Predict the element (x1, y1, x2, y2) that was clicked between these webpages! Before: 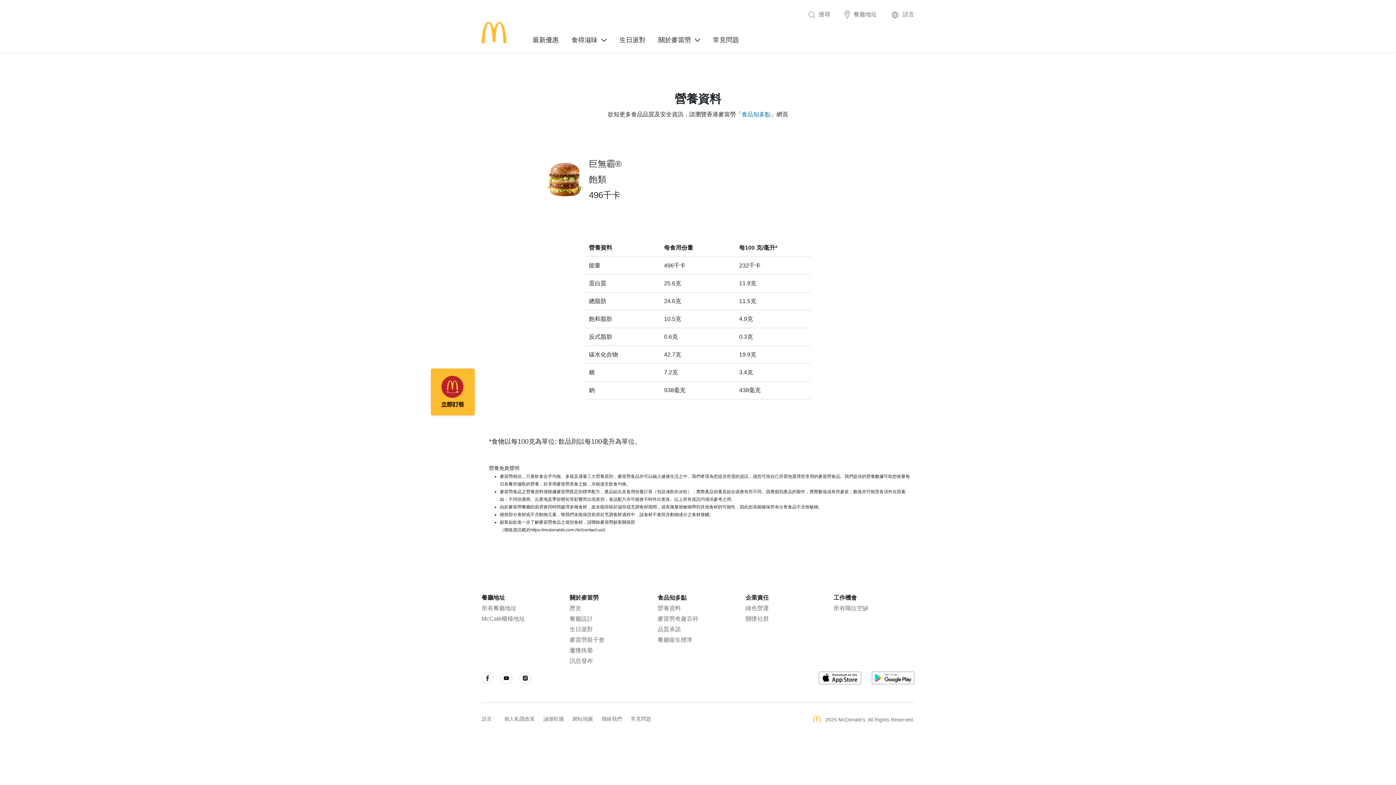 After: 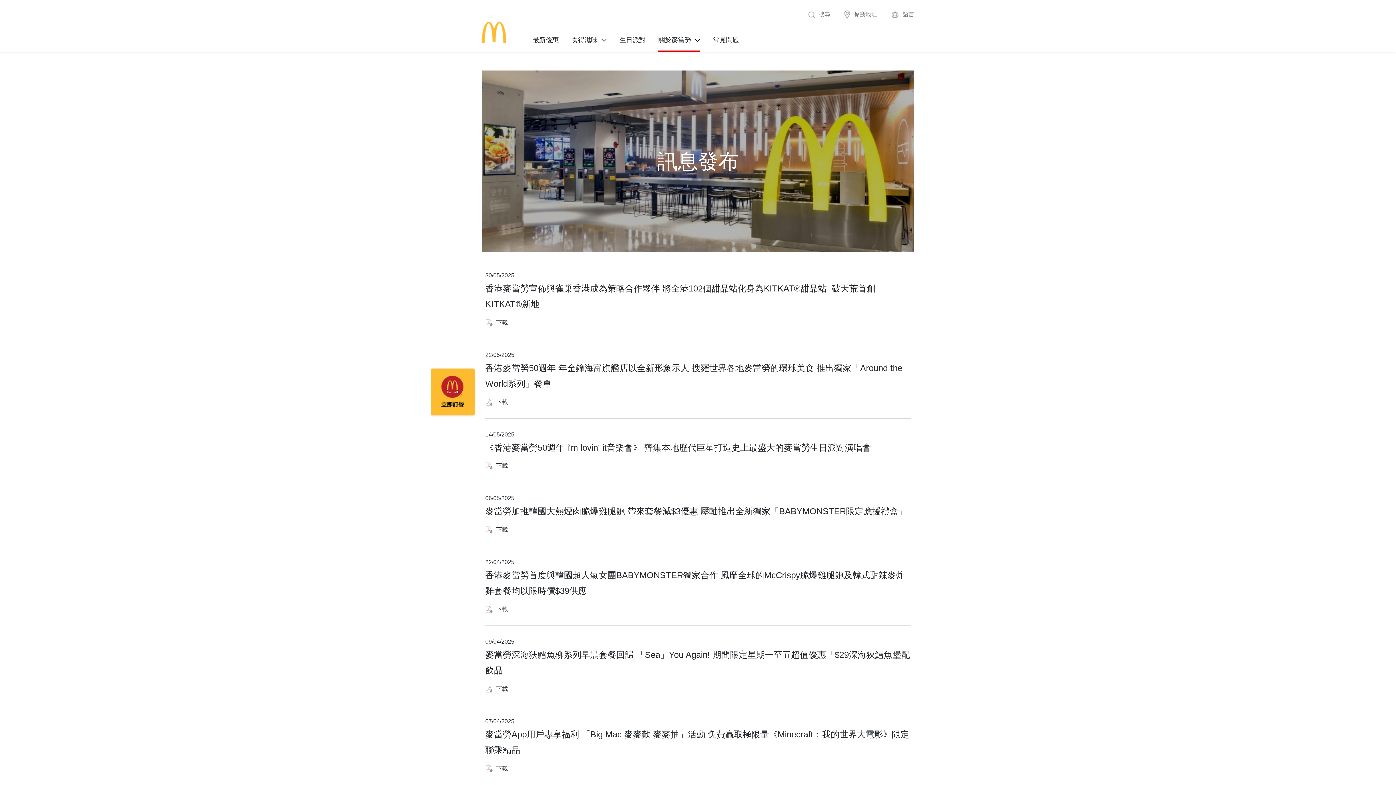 Action: label: 訊息發布 bbox: (569, 657, 593, 664)